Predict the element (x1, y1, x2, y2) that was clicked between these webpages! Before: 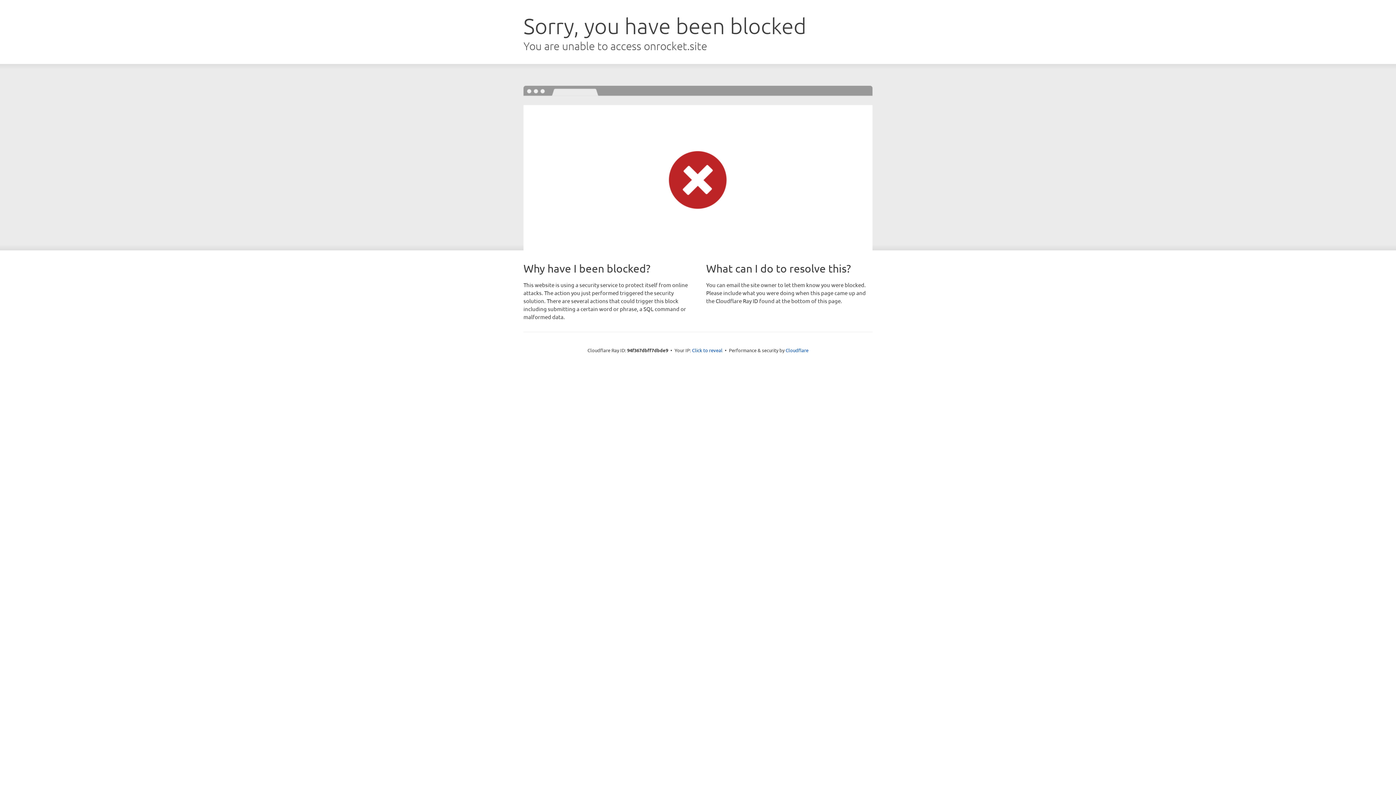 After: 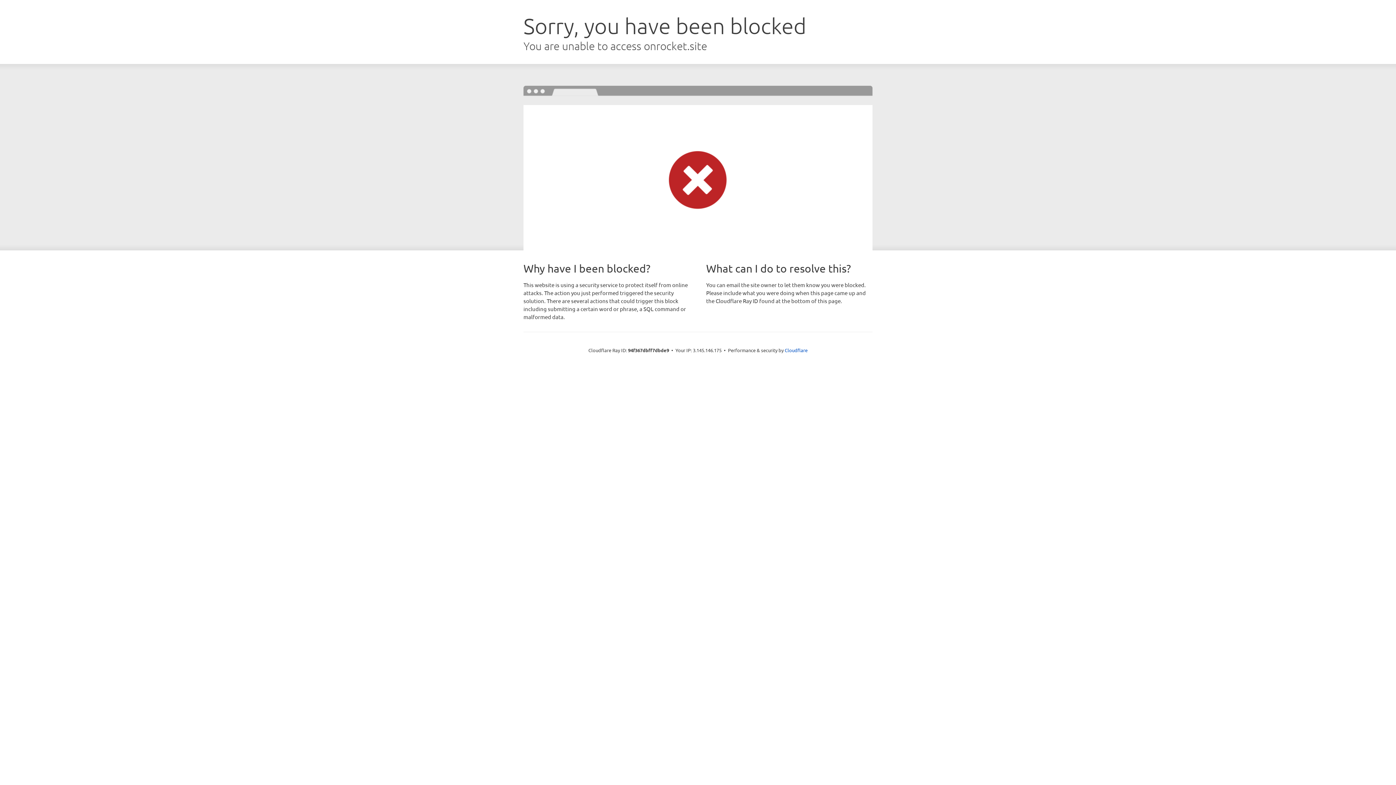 Action: label: Click to reveal bbox: (692, 346, 722, 353)